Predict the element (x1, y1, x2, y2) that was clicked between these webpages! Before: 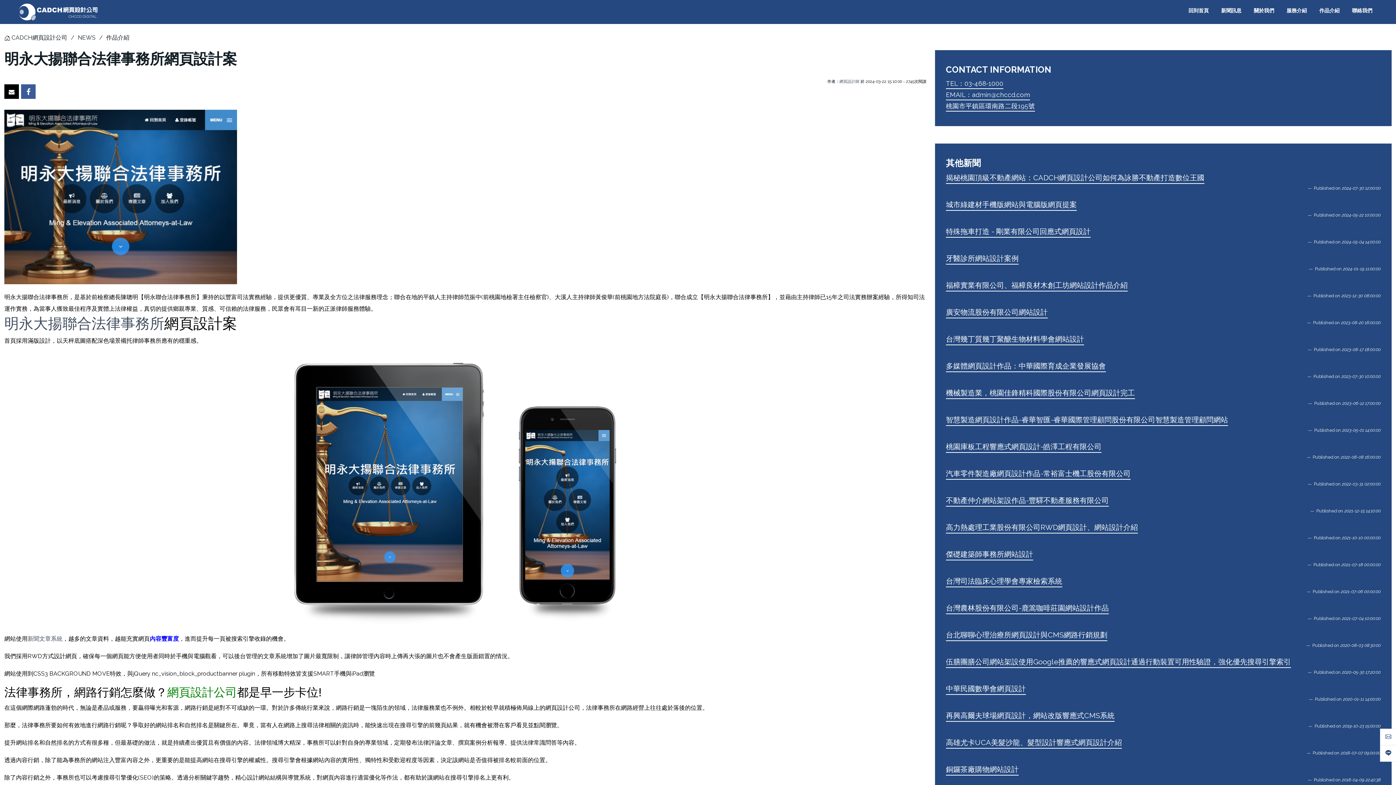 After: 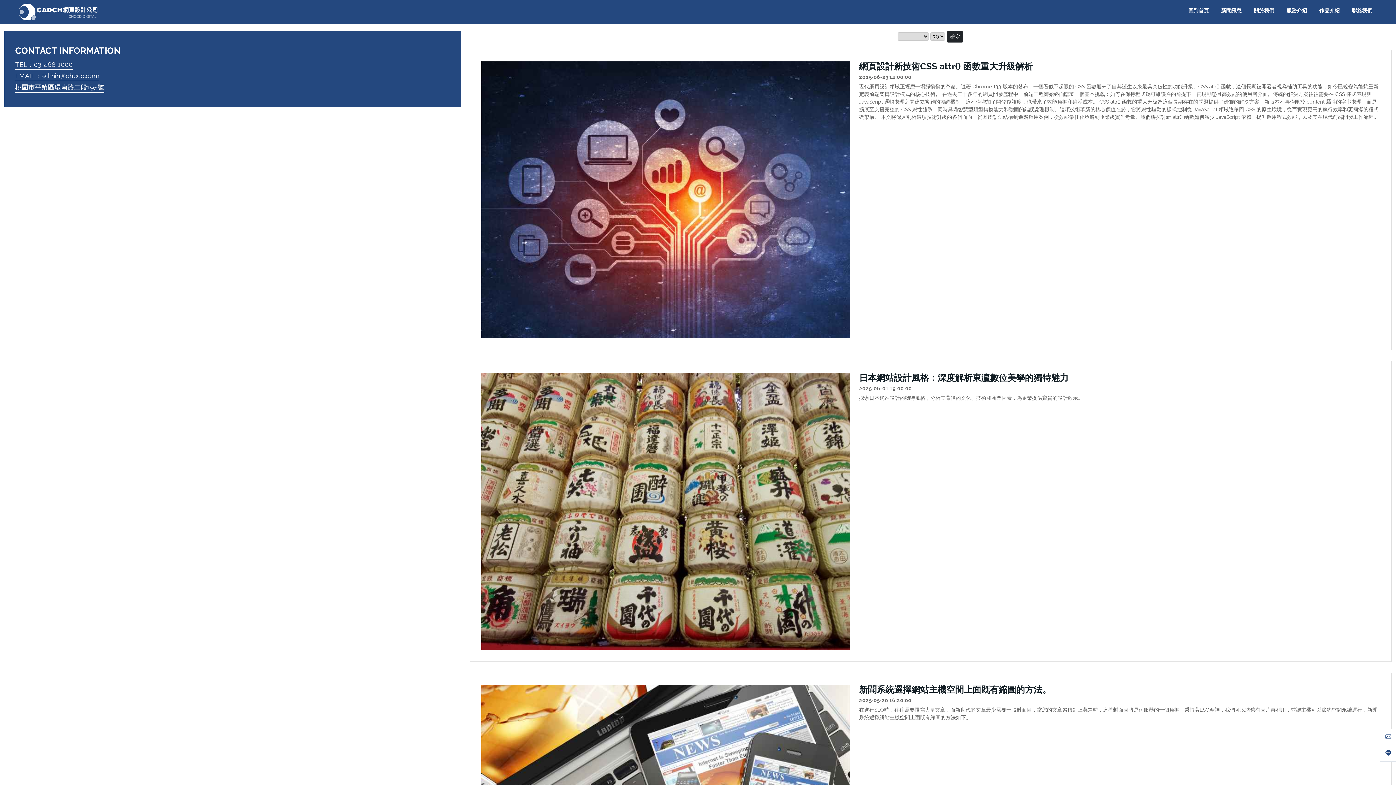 Action: bbox: (1216, 2, 1247, 18) label: 新聞訊息